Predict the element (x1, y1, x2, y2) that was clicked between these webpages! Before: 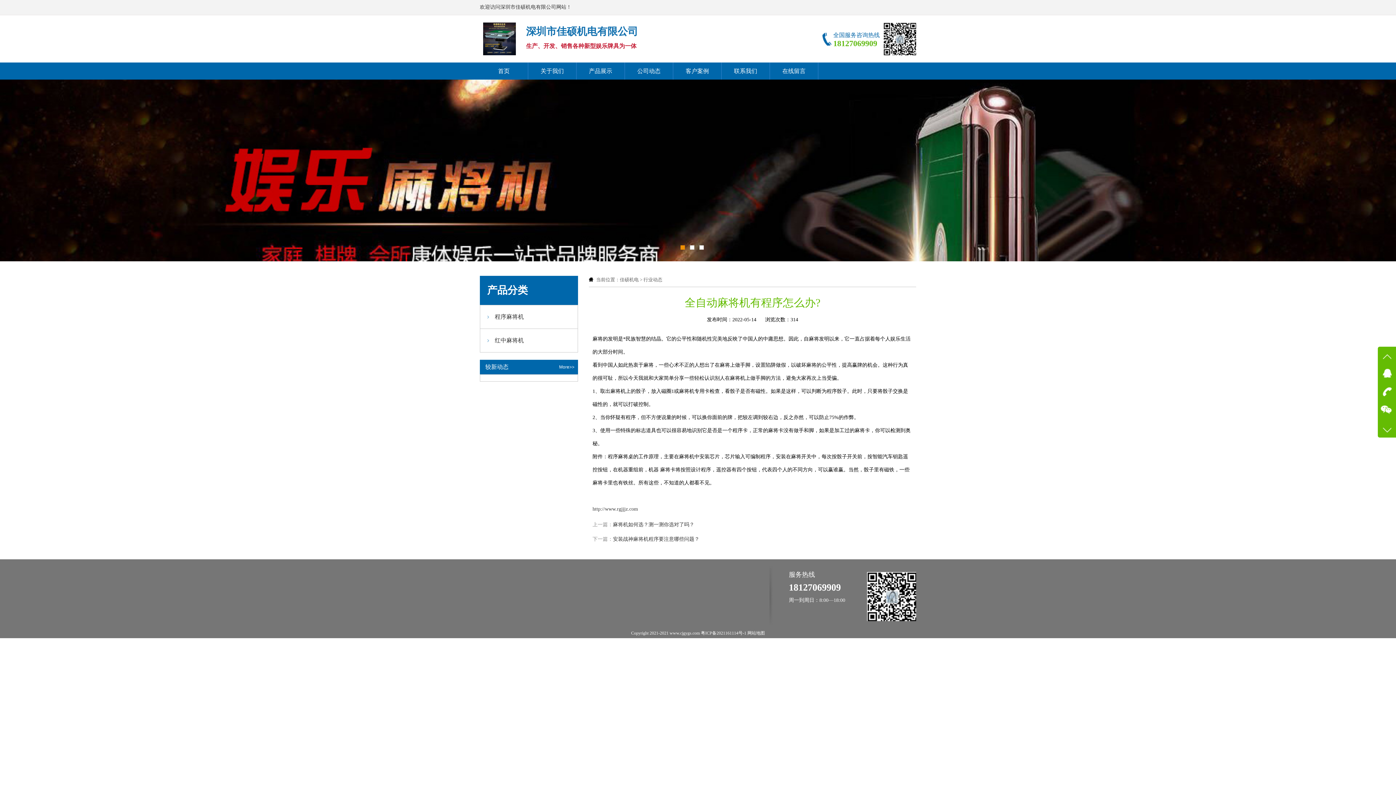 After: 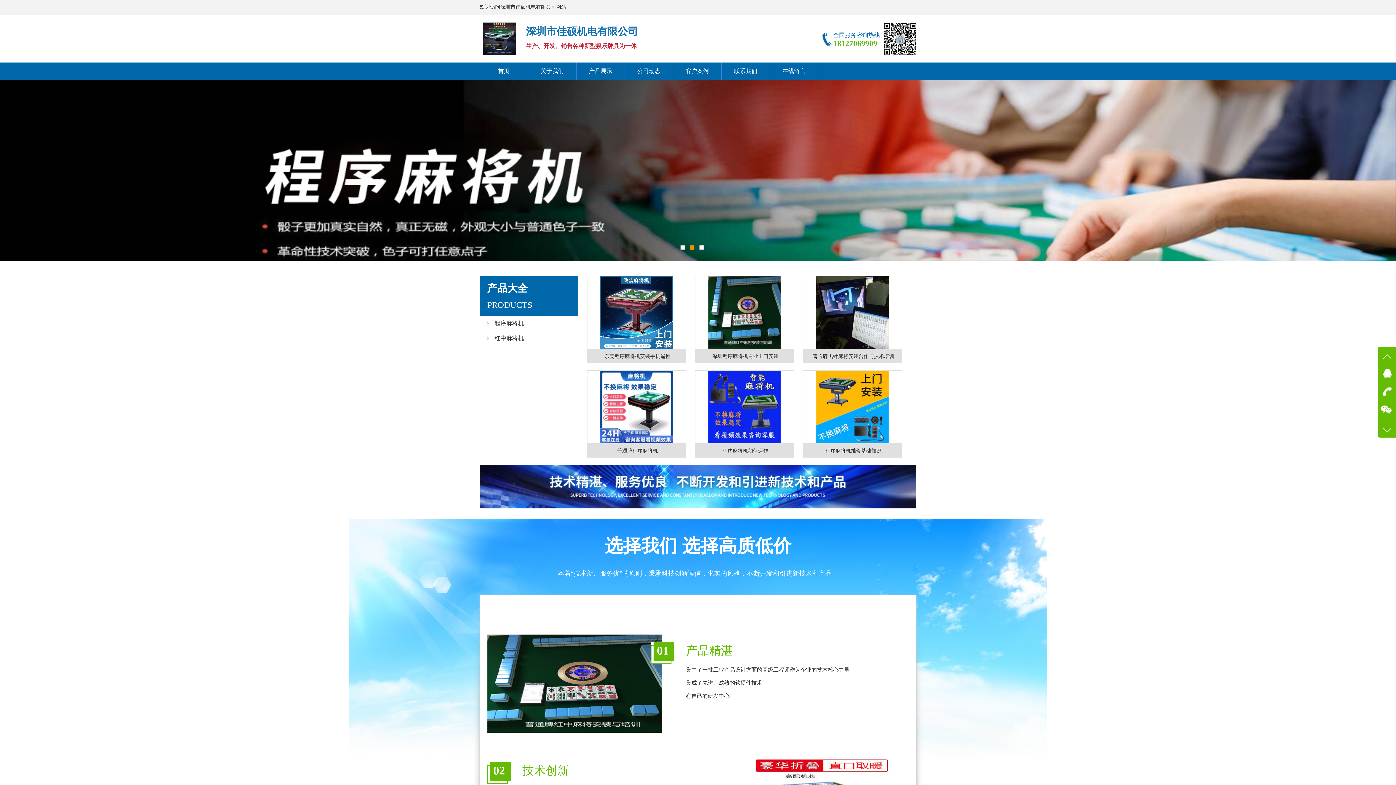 Action: label: 佳硕机电 bbox: (620, 277, 638, 282)